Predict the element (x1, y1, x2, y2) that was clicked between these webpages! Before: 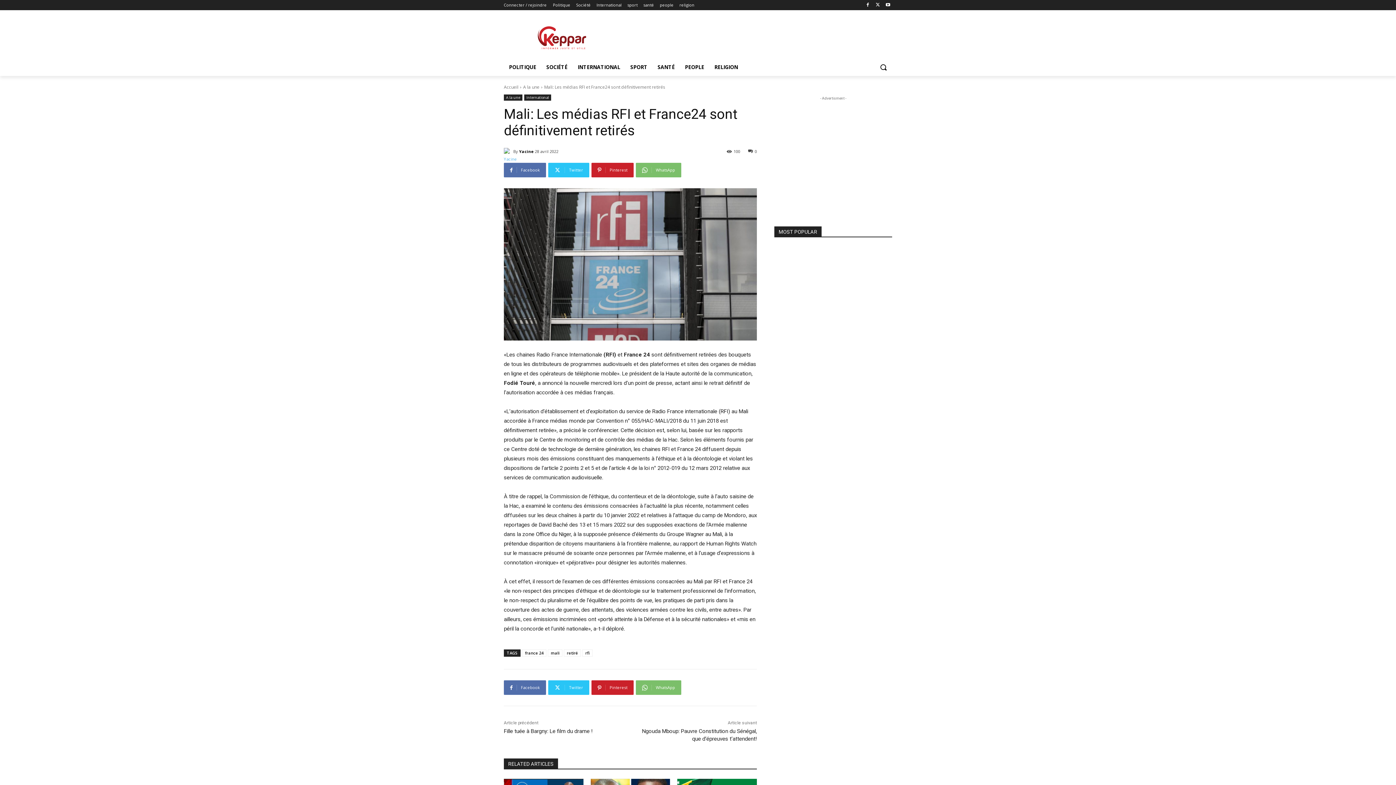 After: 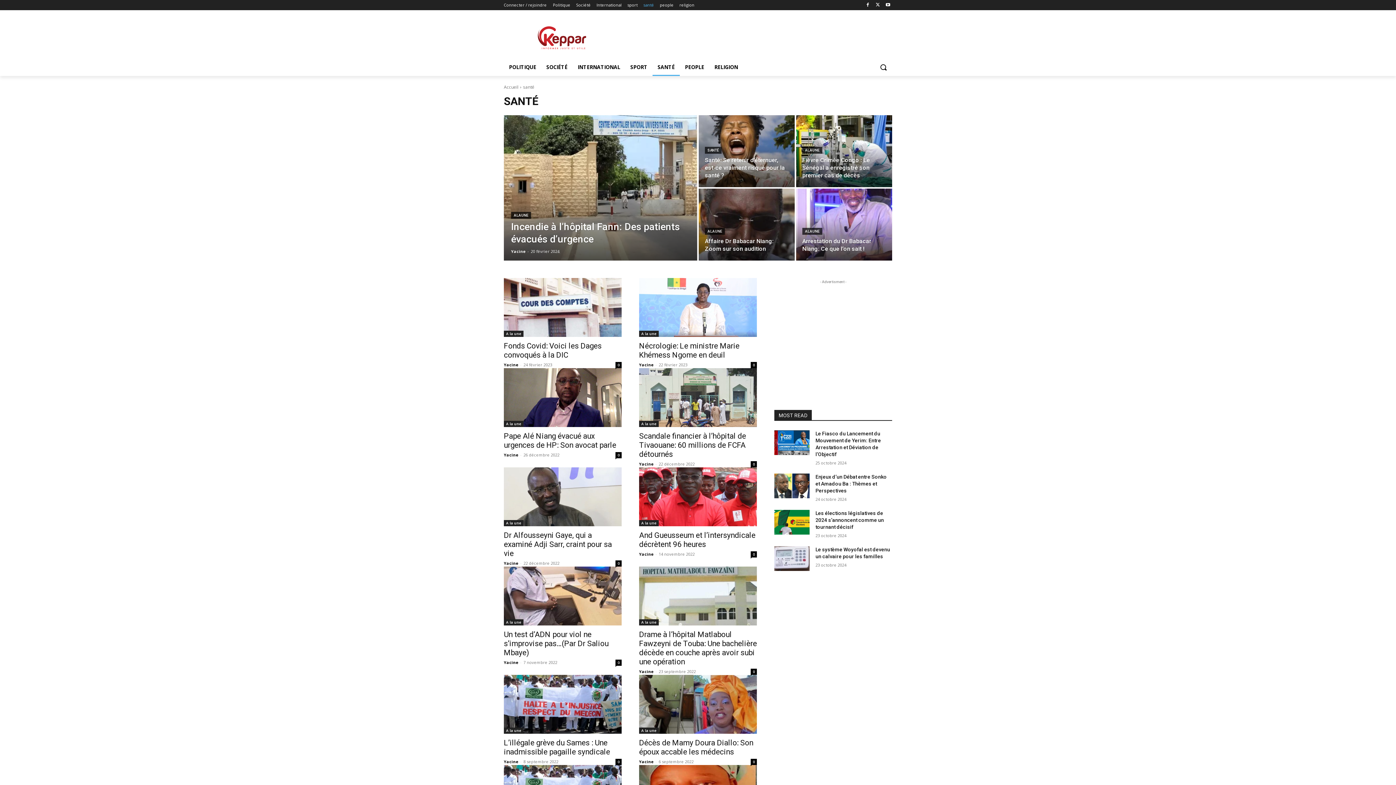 Action: label: SANTÉ bbox: (652, 58, 680, 76)